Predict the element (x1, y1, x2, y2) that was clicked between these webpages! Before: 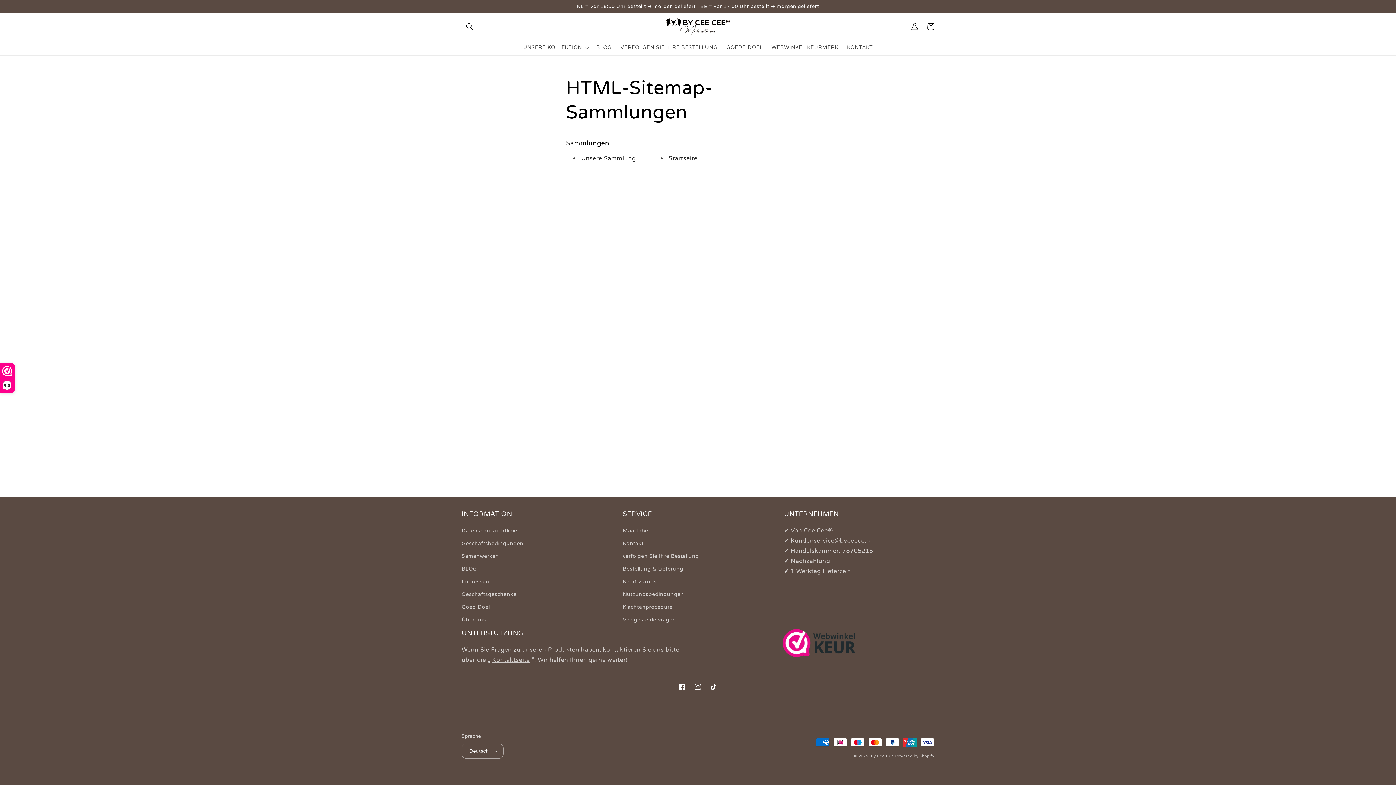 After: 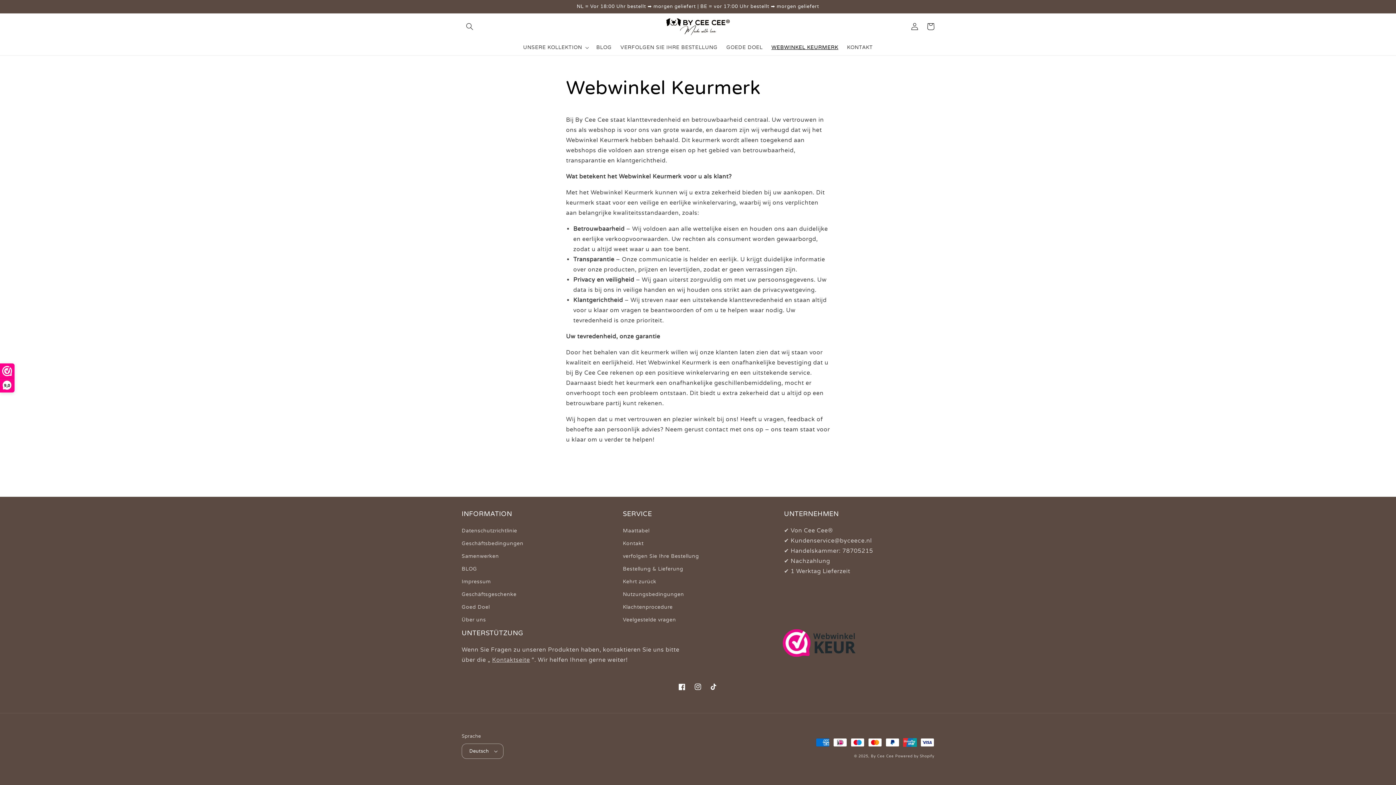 Action: bbox: (767, 39, 842, 55) label: WEBWINKEL KEURMERK